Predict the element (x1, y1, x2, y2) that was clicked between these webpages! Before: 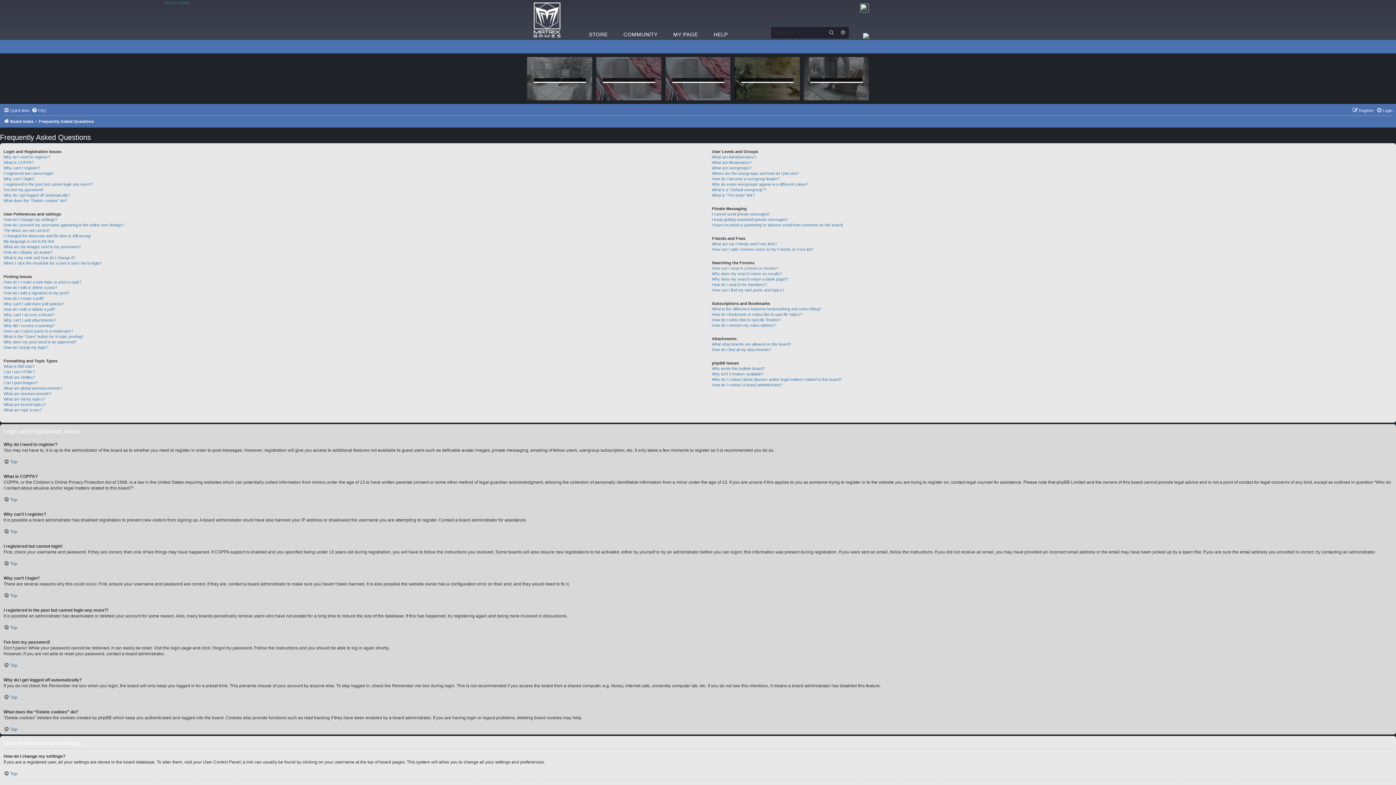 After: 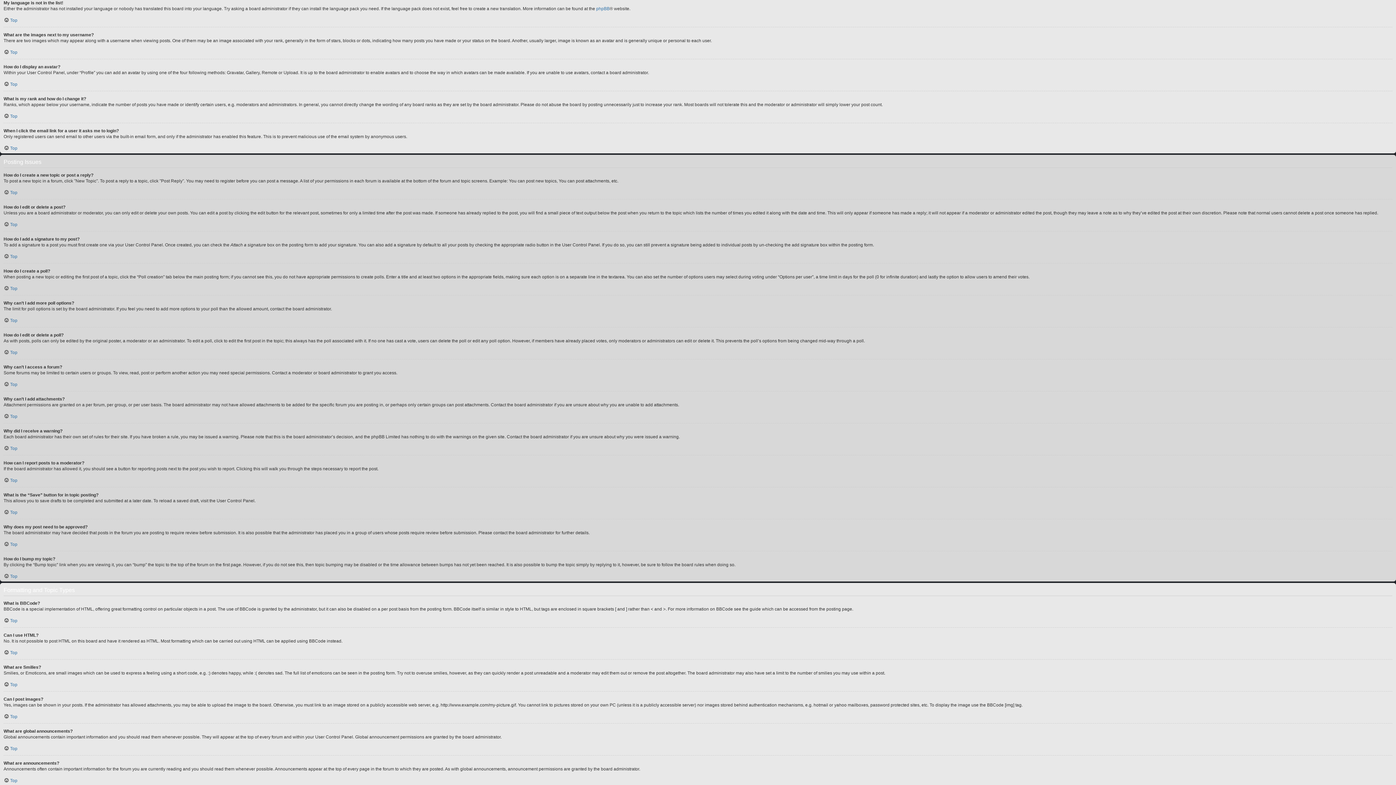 Action: label: My language is not in the list! bbox: (3, 238, 54, 244)